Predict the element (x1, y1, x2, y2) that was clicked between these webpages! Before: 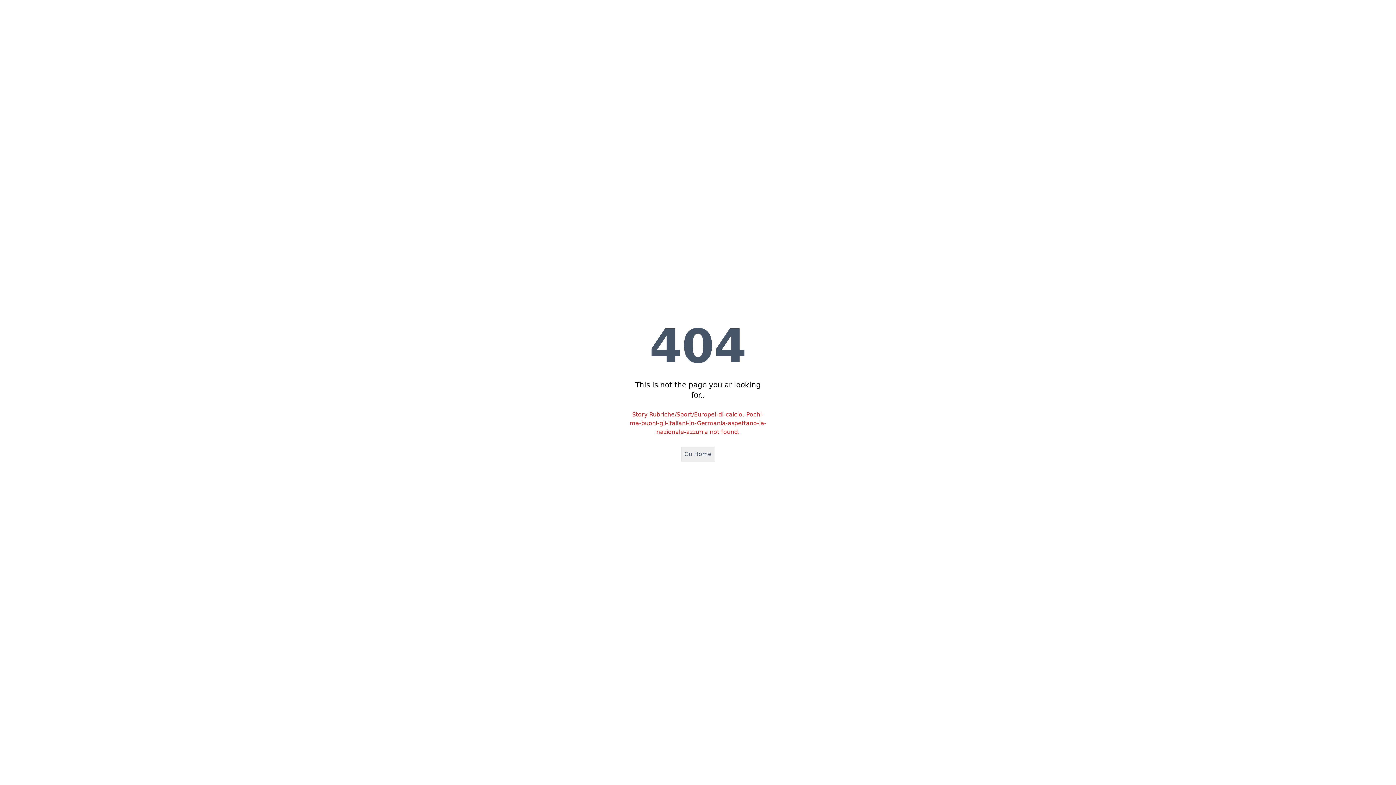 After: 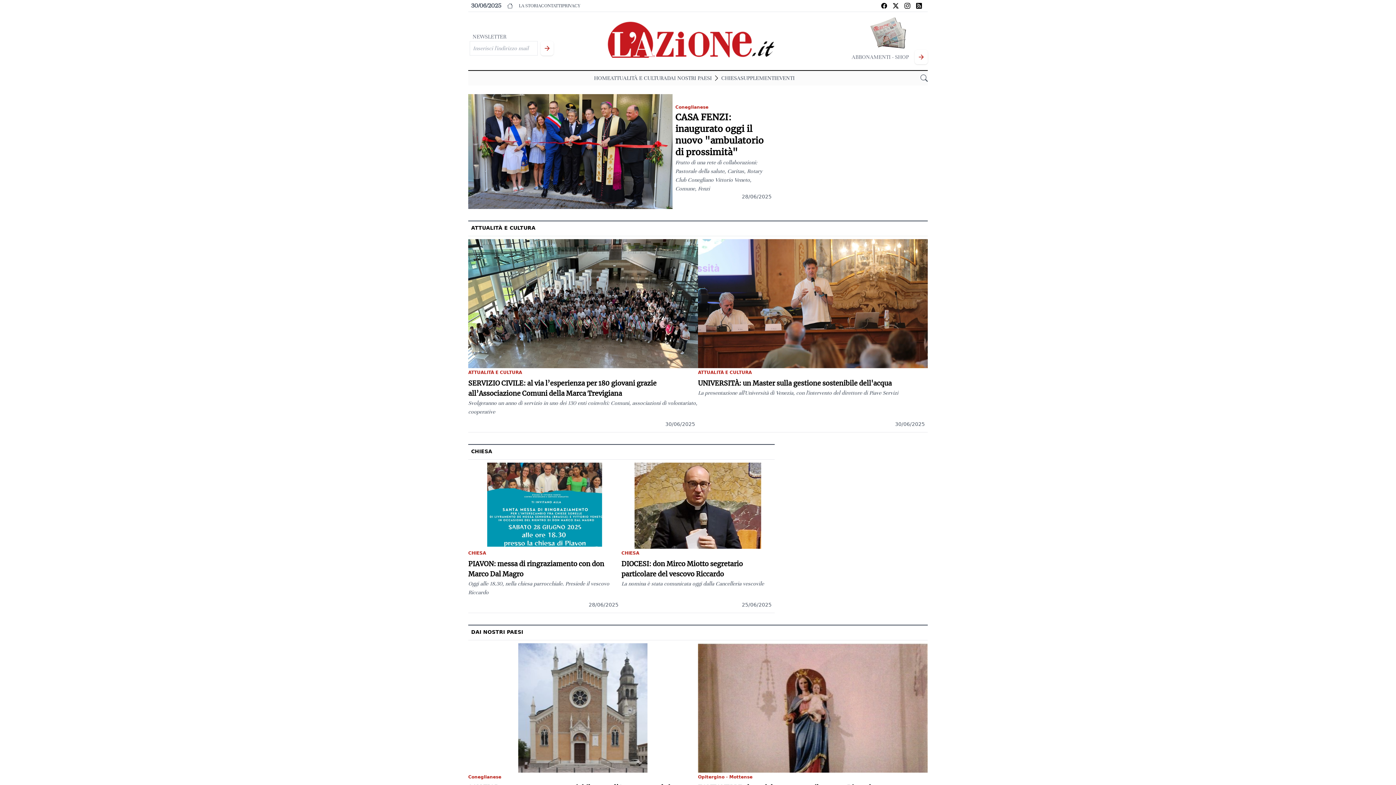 Action: bbox: (681, 446, 715, 462) label: Go Home